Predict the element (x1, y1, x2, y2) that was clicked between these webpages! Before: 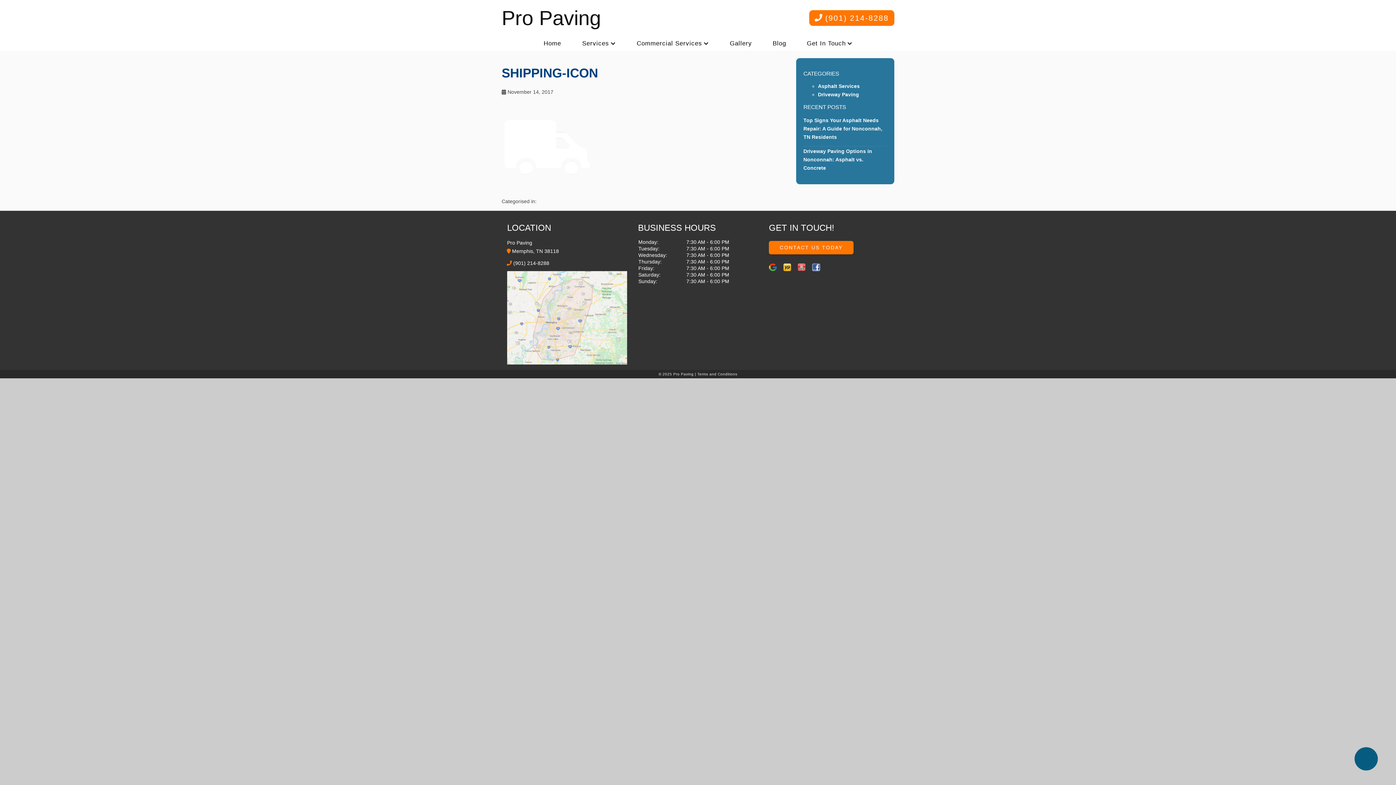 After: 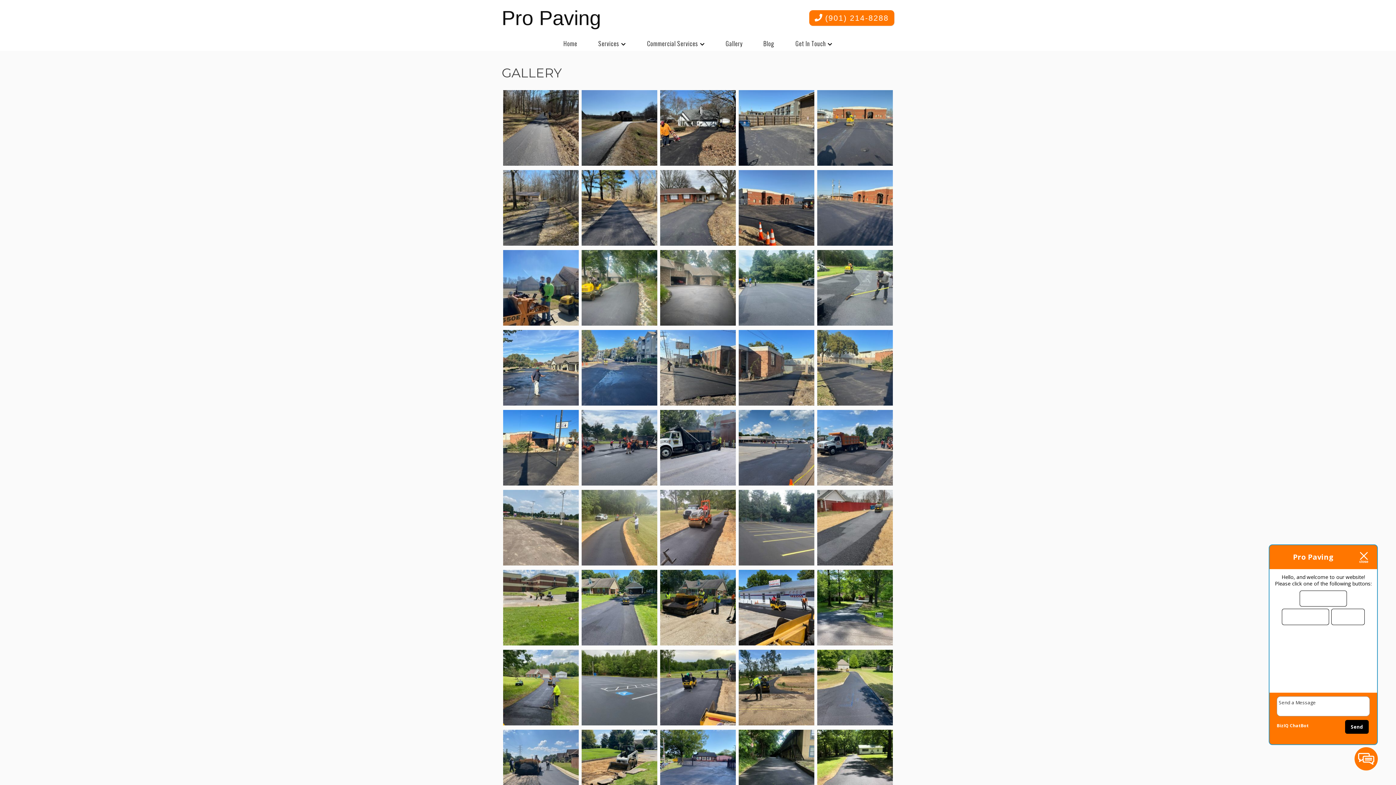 Action: bbox: (720, 36, 762, 50) label: Gallery